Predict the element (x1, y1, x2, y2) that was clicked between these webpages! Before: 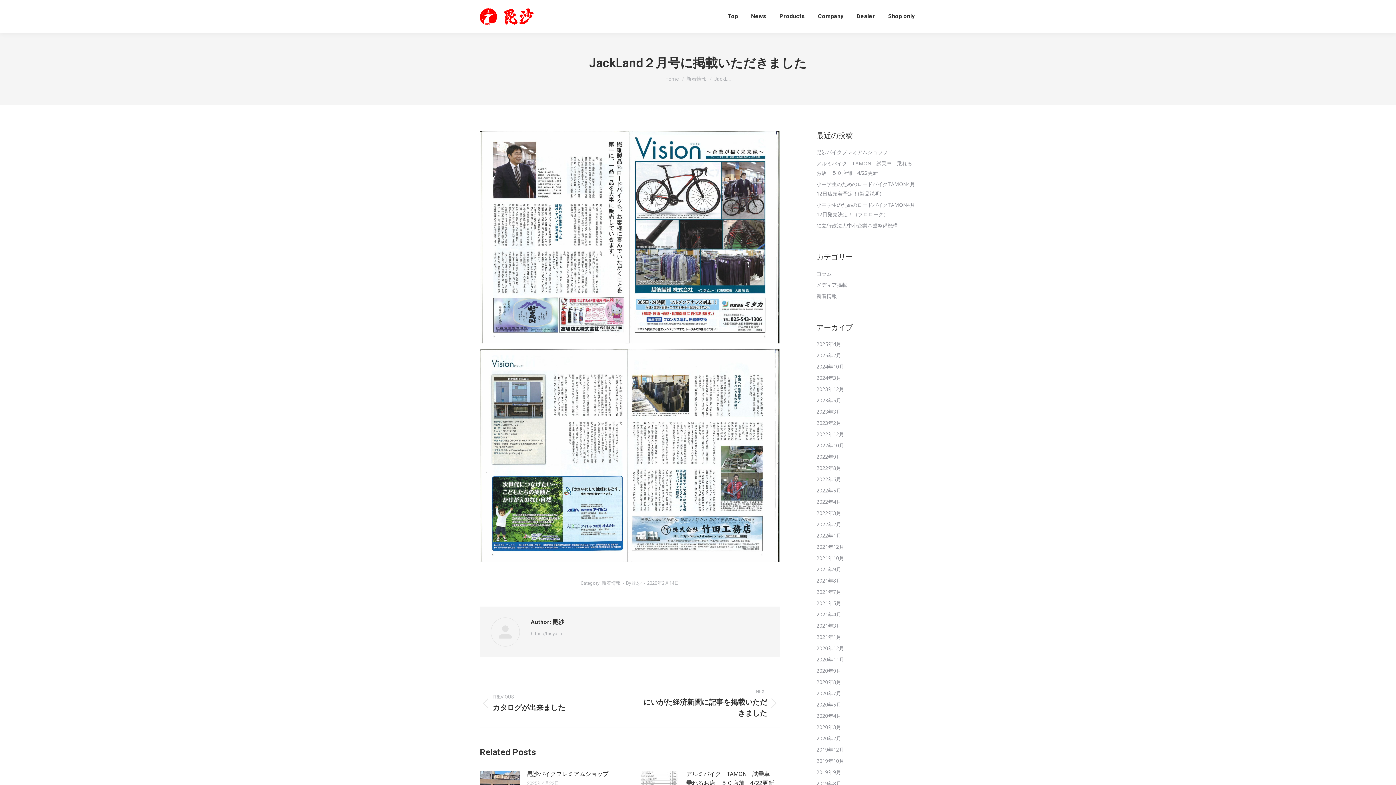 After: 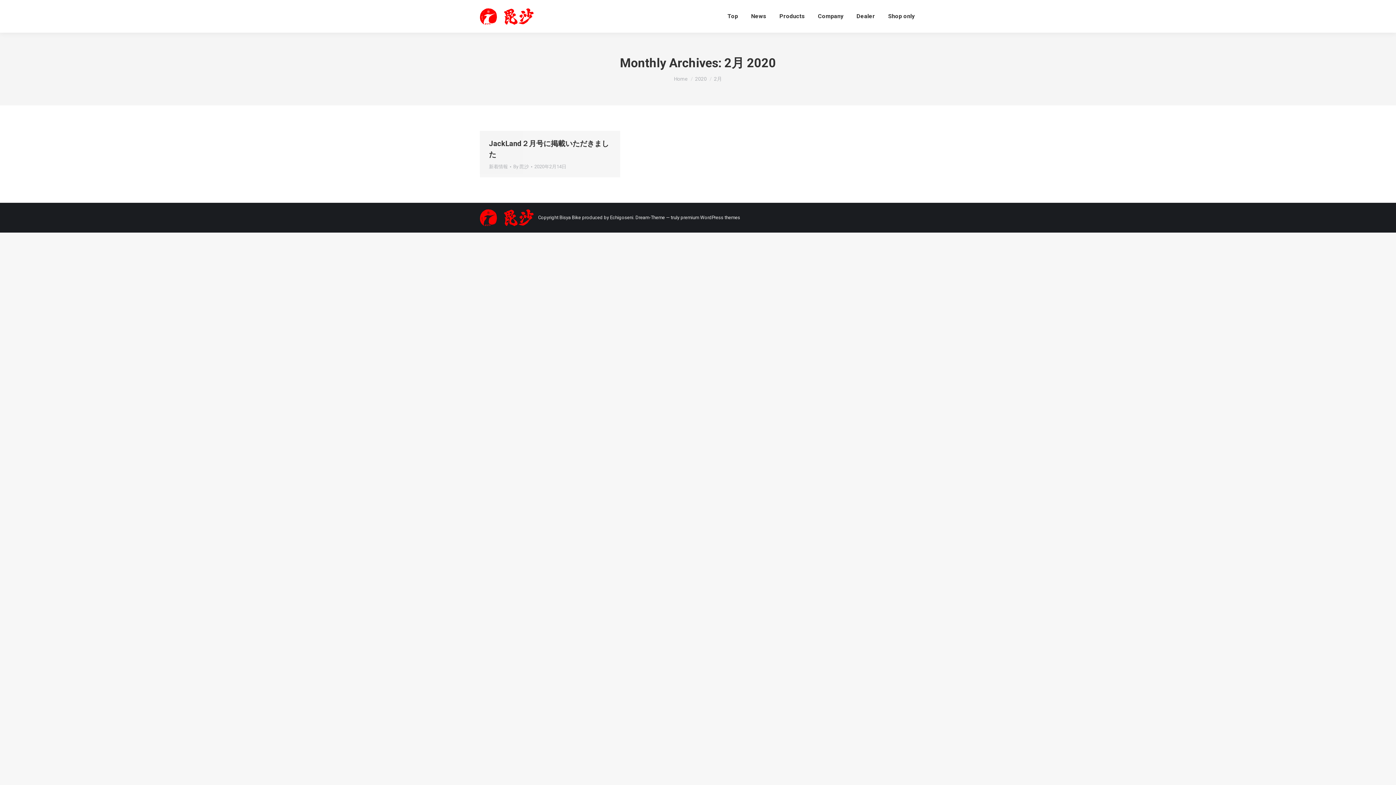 Action: label: 2020年2月 bbox: (816, 734, 841, 743)